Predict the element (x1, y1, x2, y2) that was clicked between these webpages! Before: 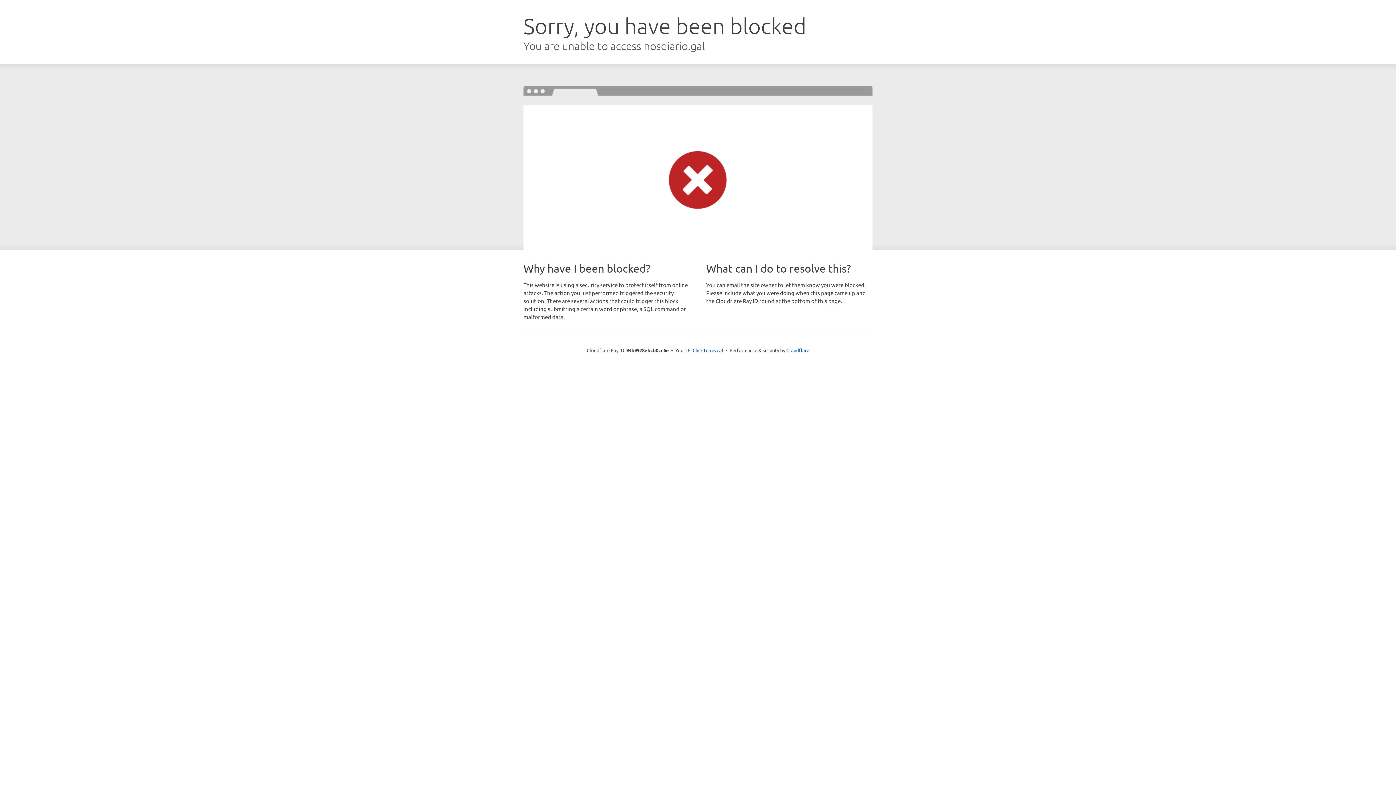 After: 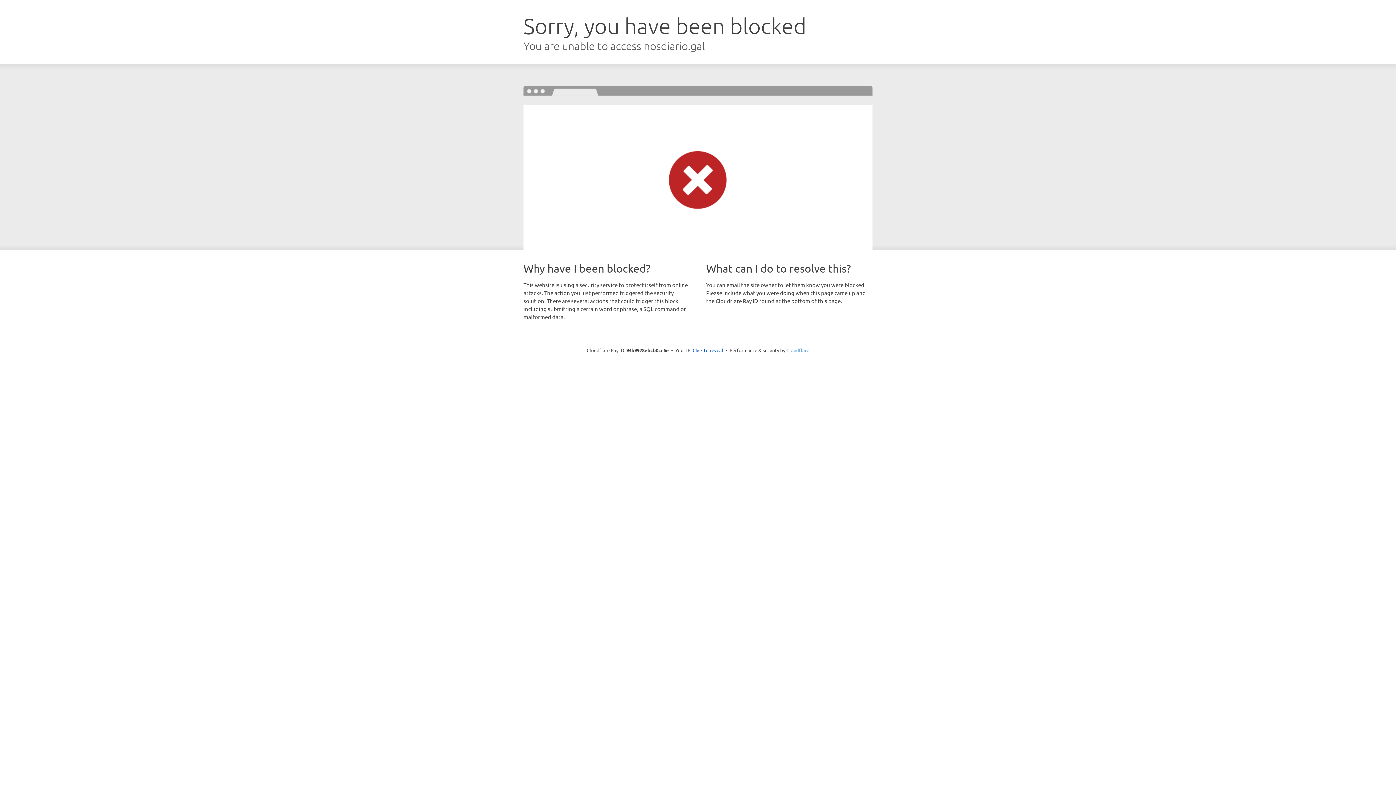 Action: bbox: (786, 347, 809, 353) label: Cloudflare